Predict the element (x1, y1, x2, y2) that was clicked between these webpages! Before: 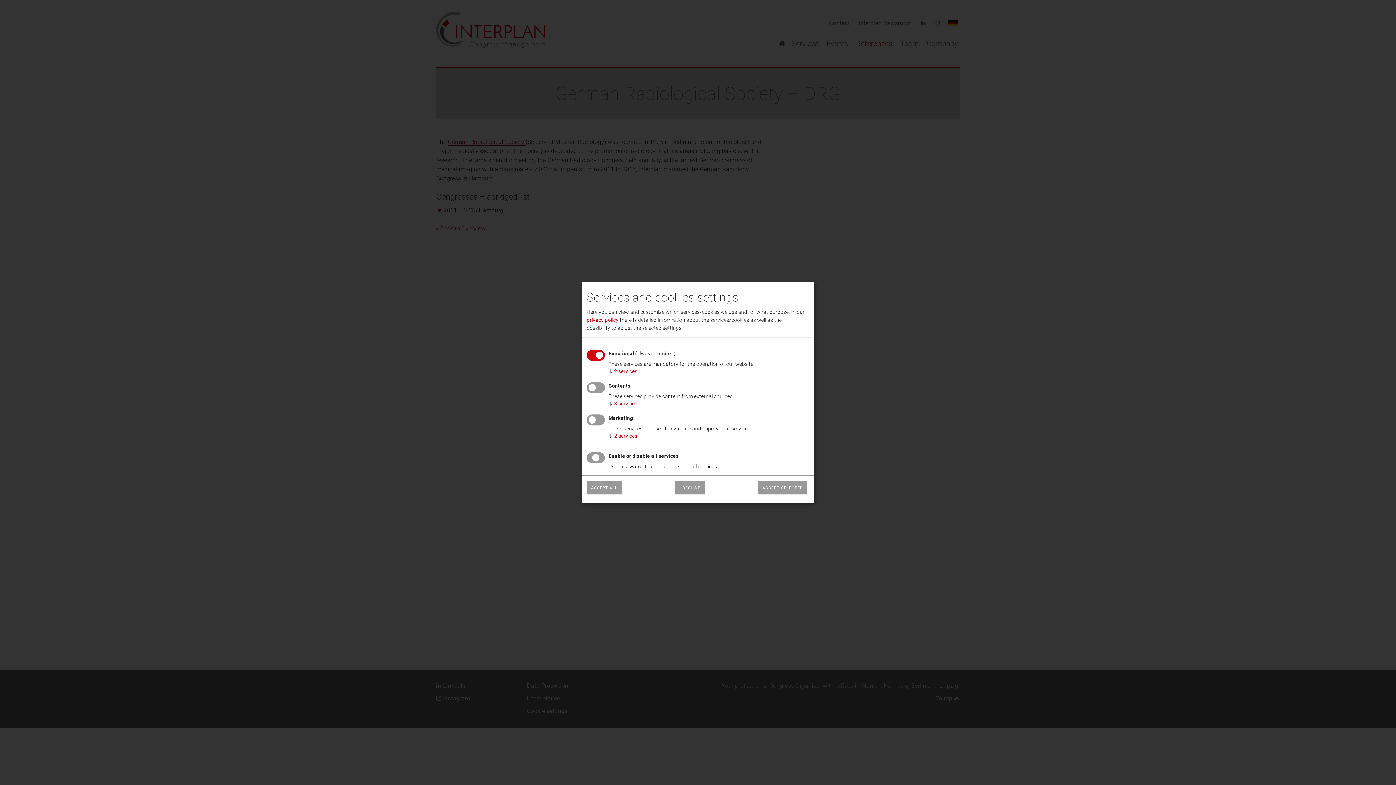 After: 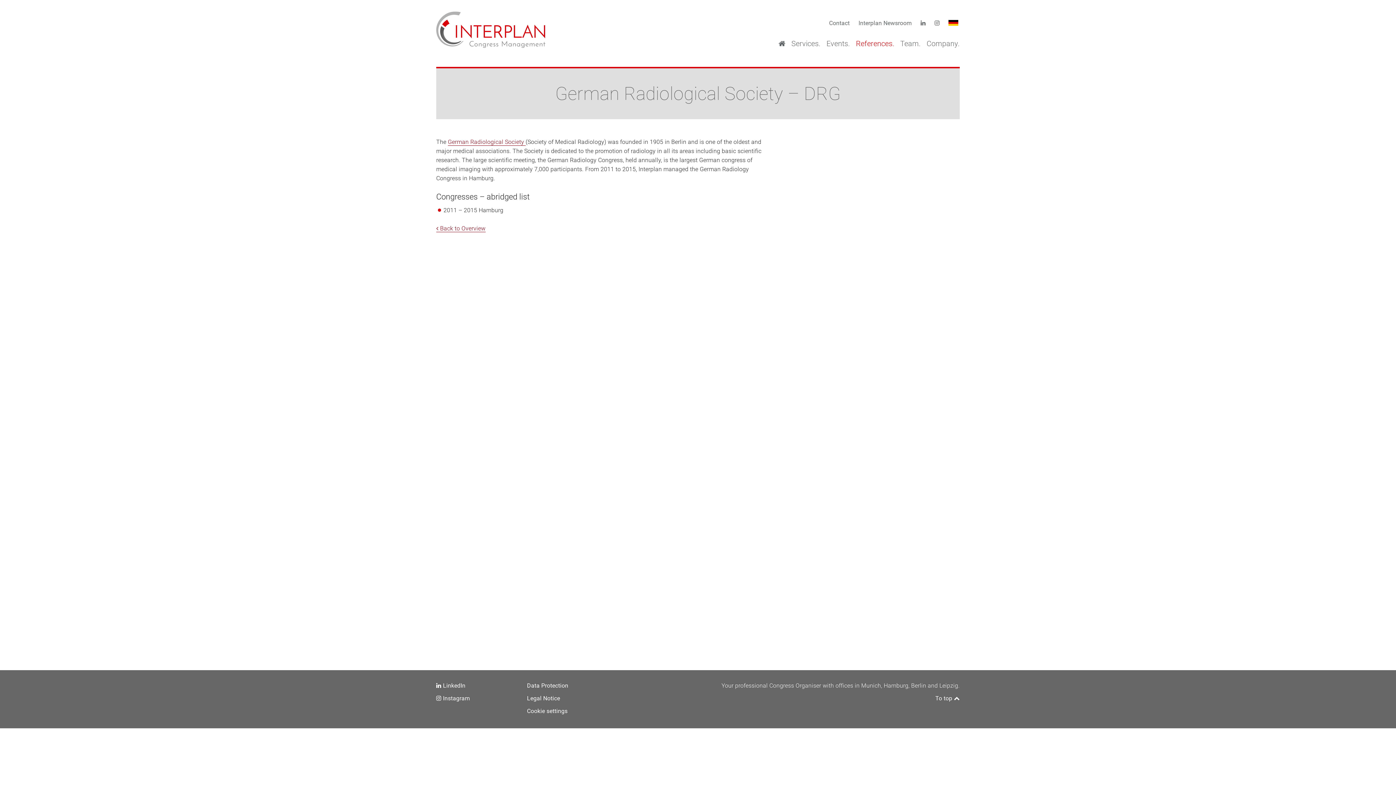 Action: bbox: (586, 480, 622, 494) label: ACCEPT ALL